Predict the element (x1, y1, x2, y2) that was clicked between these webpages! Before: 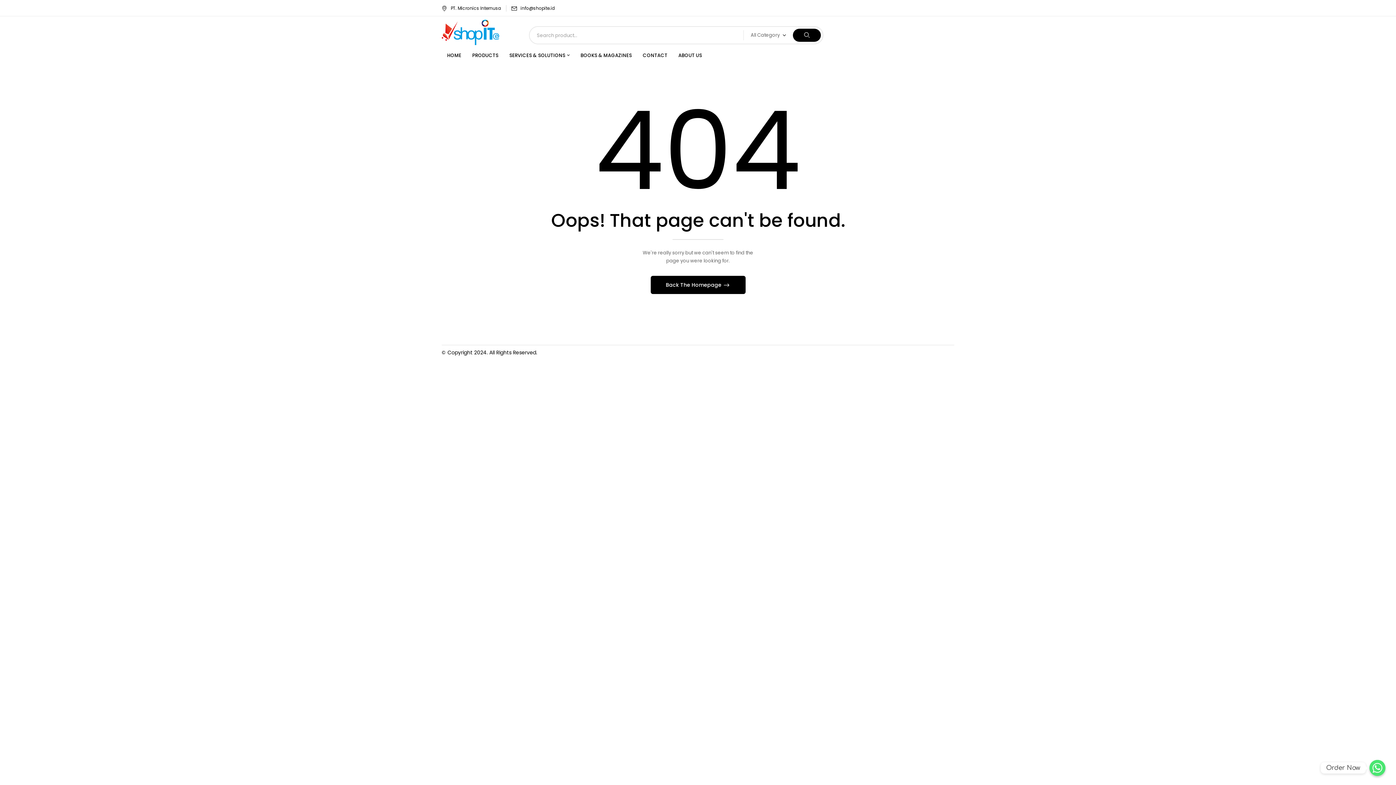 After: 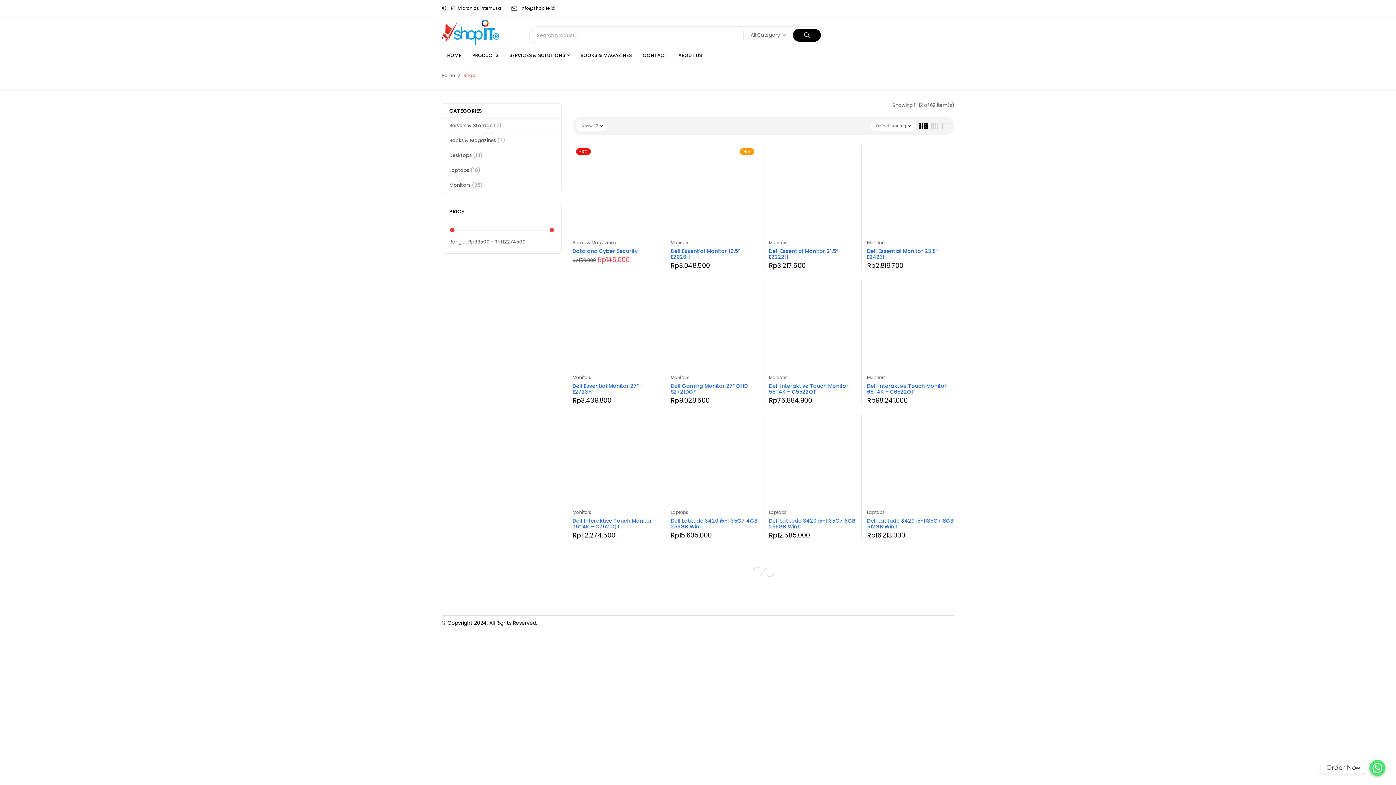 Action: bbox: (472, 51, 498, 59) label: PRODUCTS